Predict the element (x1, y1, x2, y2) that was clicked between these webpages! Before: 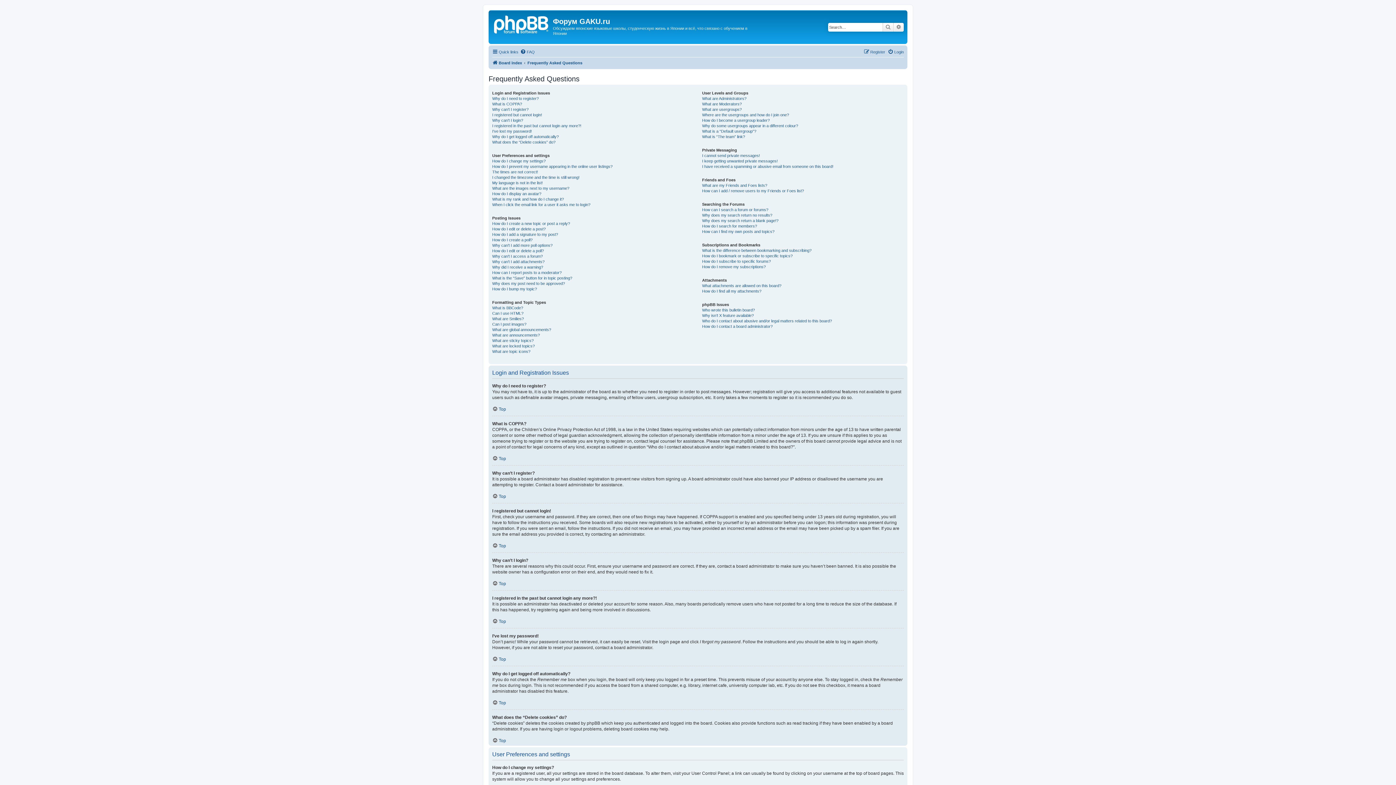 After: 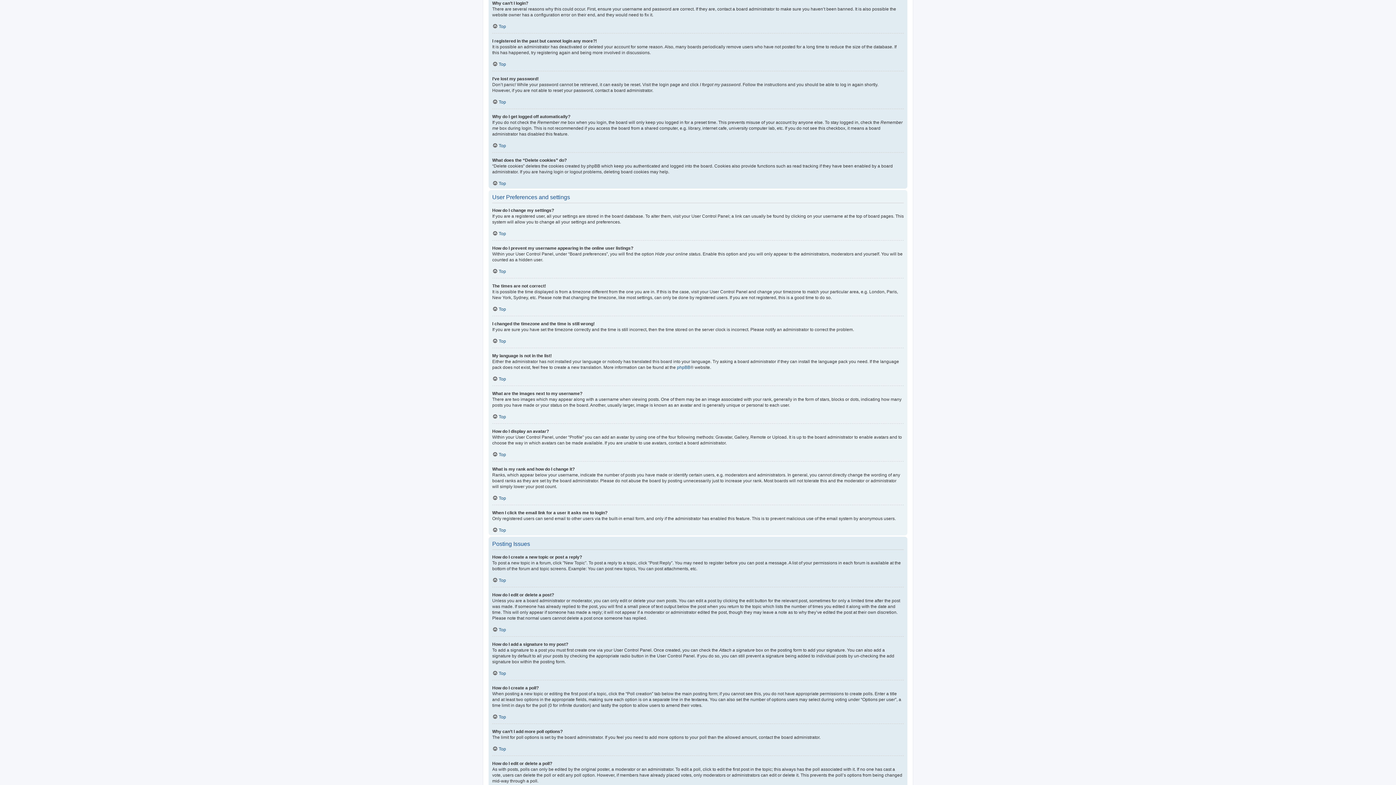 Action: bbox: (492, 117, 523, 123) label: Why can’t I login?